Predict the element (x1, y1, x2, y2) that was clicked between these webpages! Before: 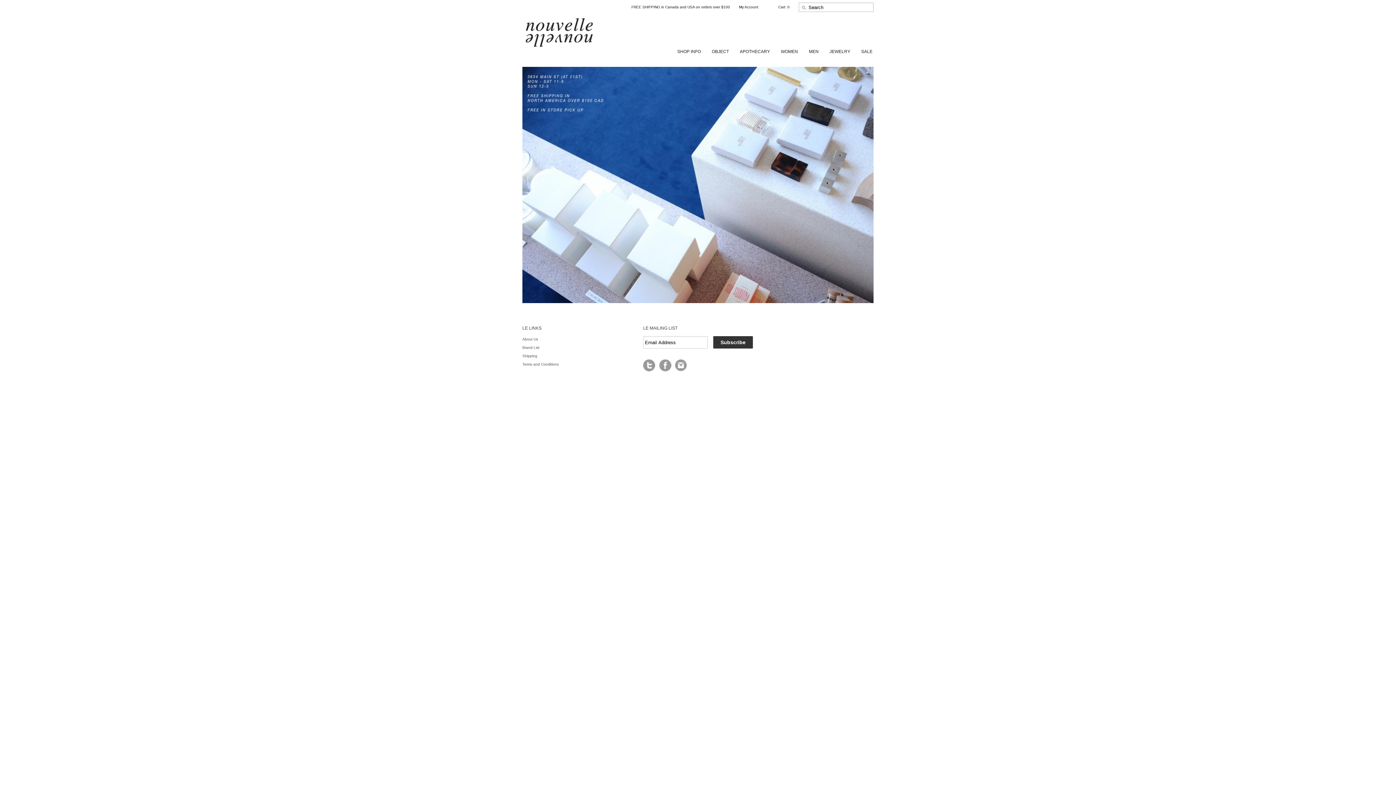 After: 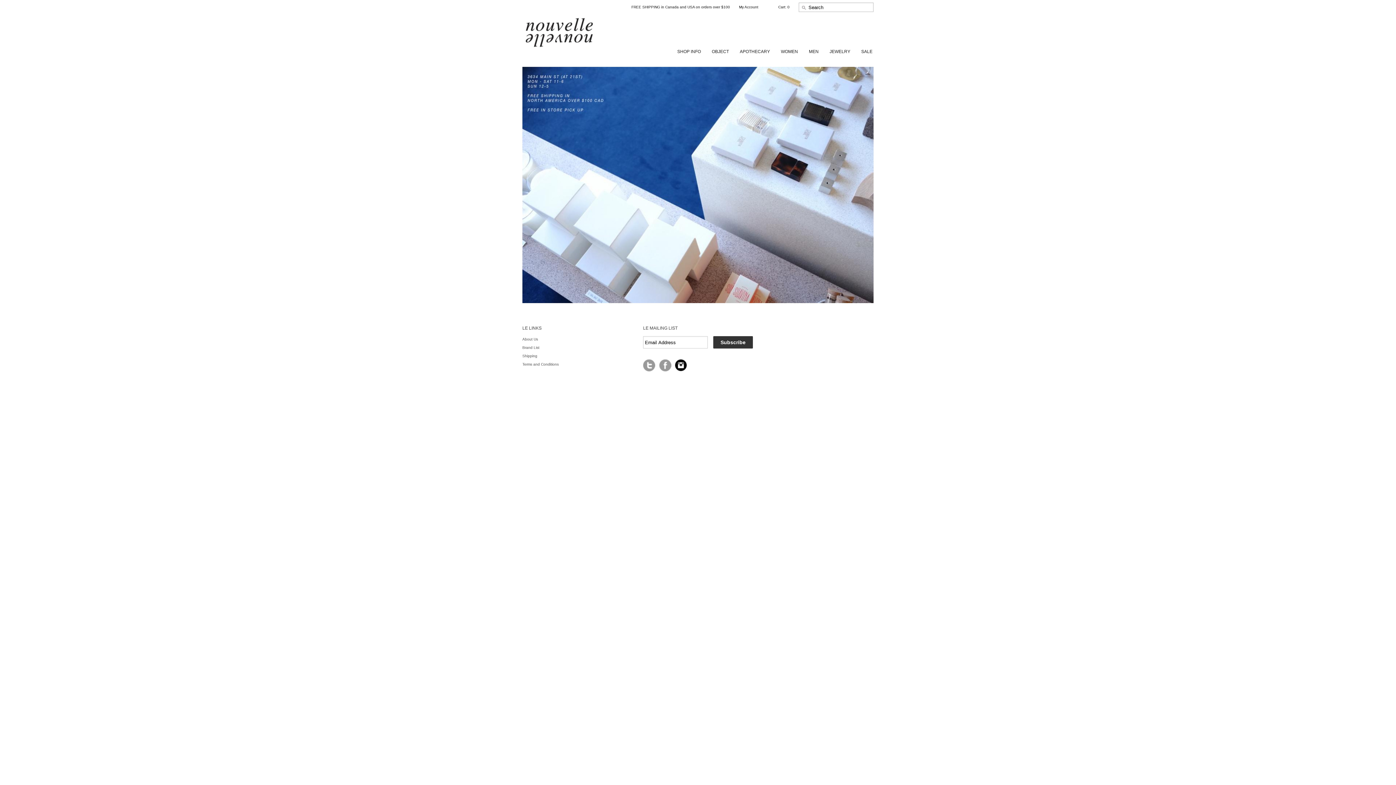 Action: bbox: (675, 367, 686, 372)